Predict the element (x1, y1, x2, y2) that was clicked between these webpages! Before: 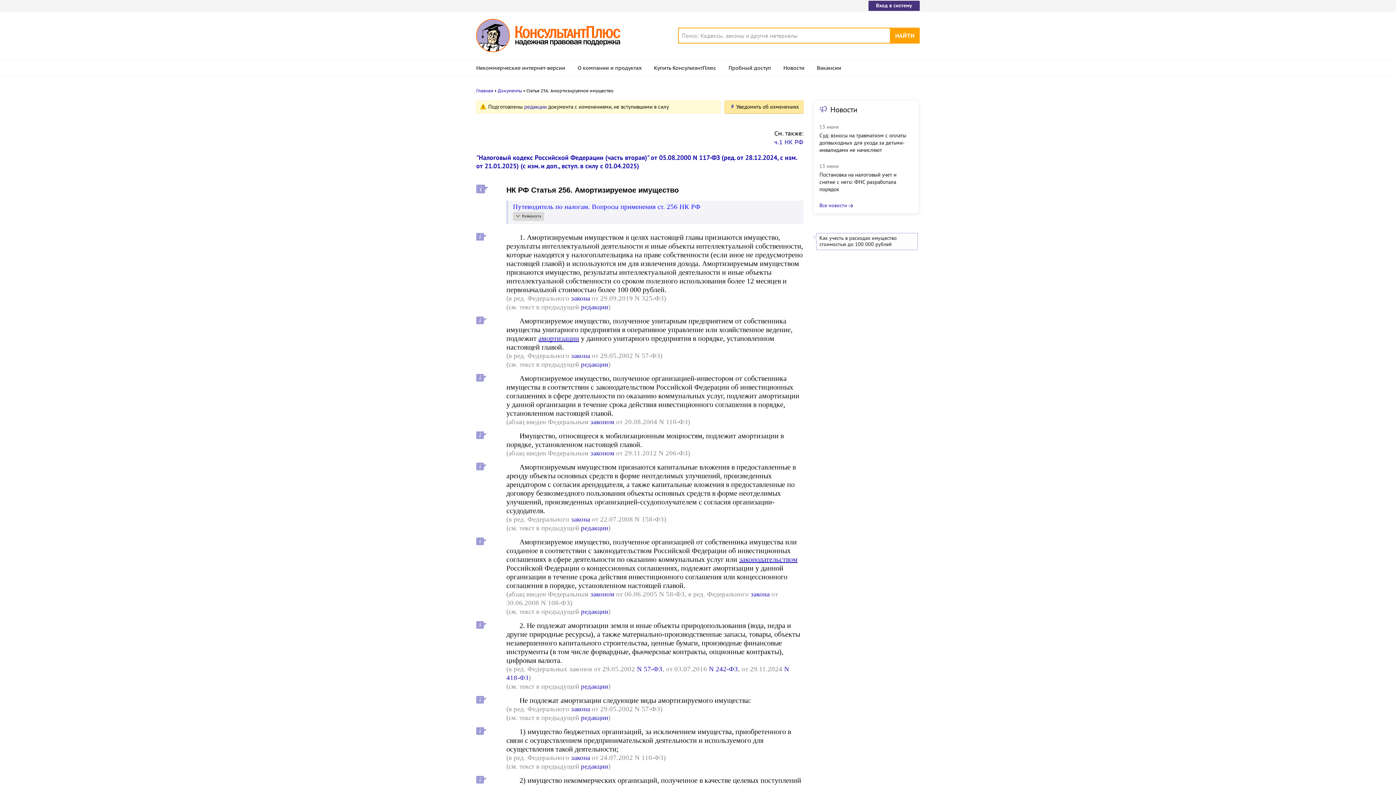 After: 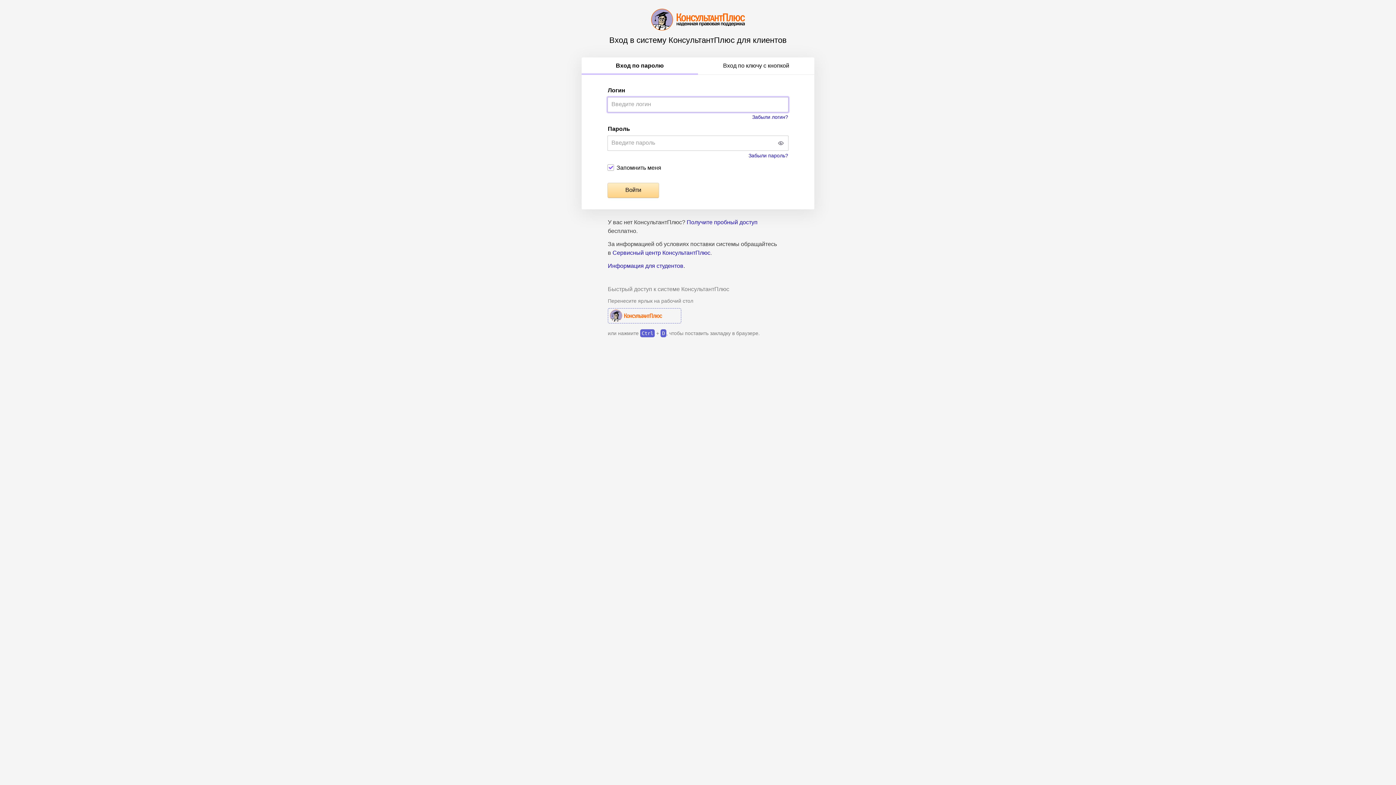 Action: label: Вход в систему bbox: (868, 0, 920, 10)